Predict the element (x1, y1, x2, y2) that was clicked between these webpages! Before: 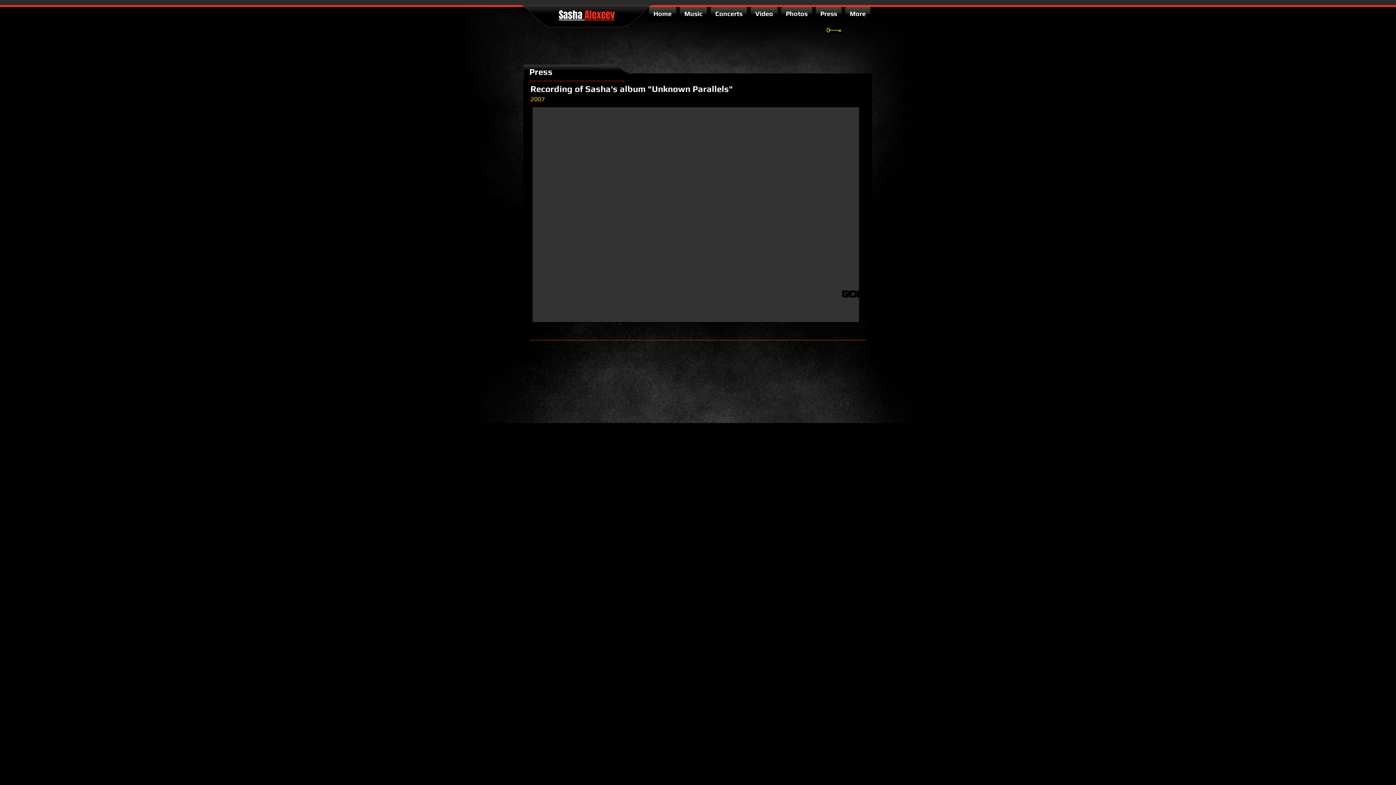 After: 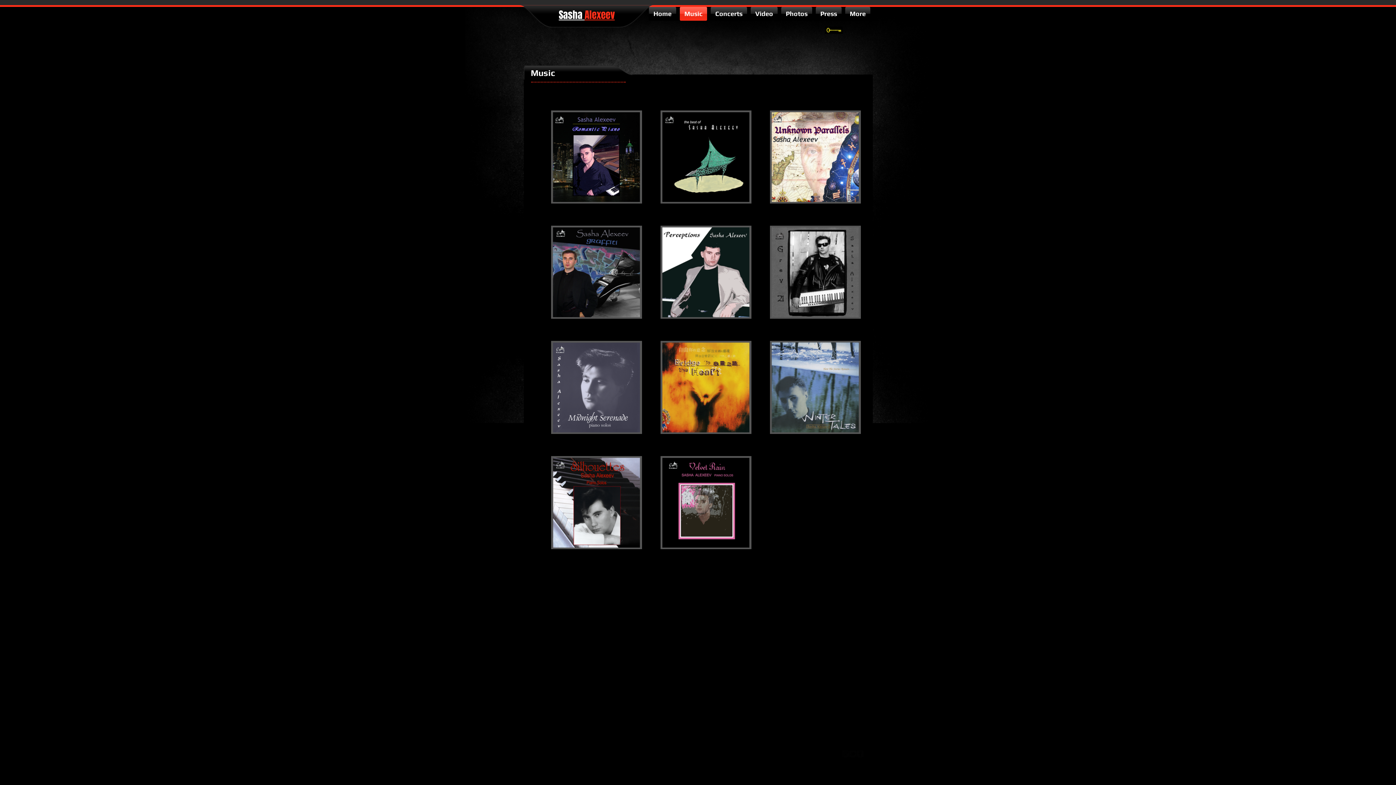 Action: label: Music bbox: (678, 6, 709, 20)